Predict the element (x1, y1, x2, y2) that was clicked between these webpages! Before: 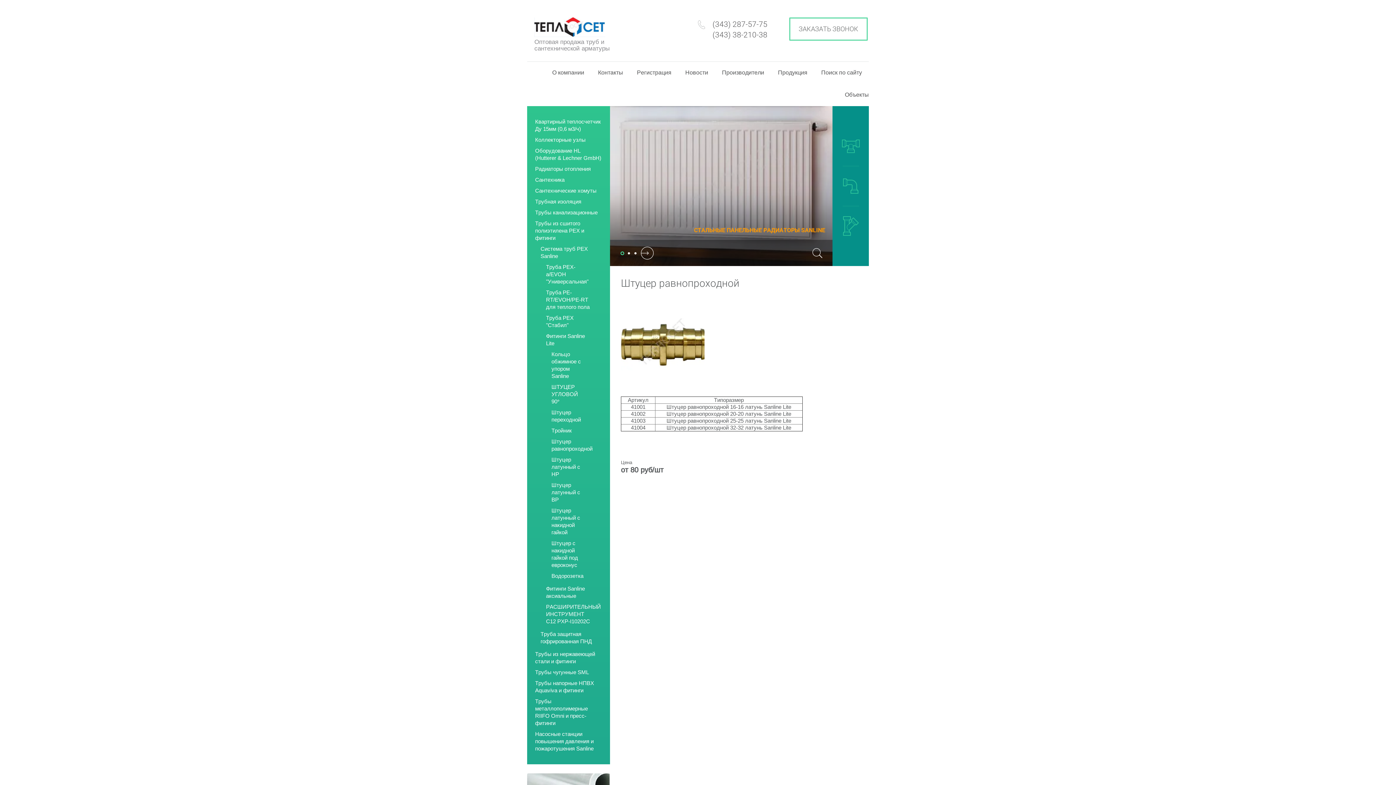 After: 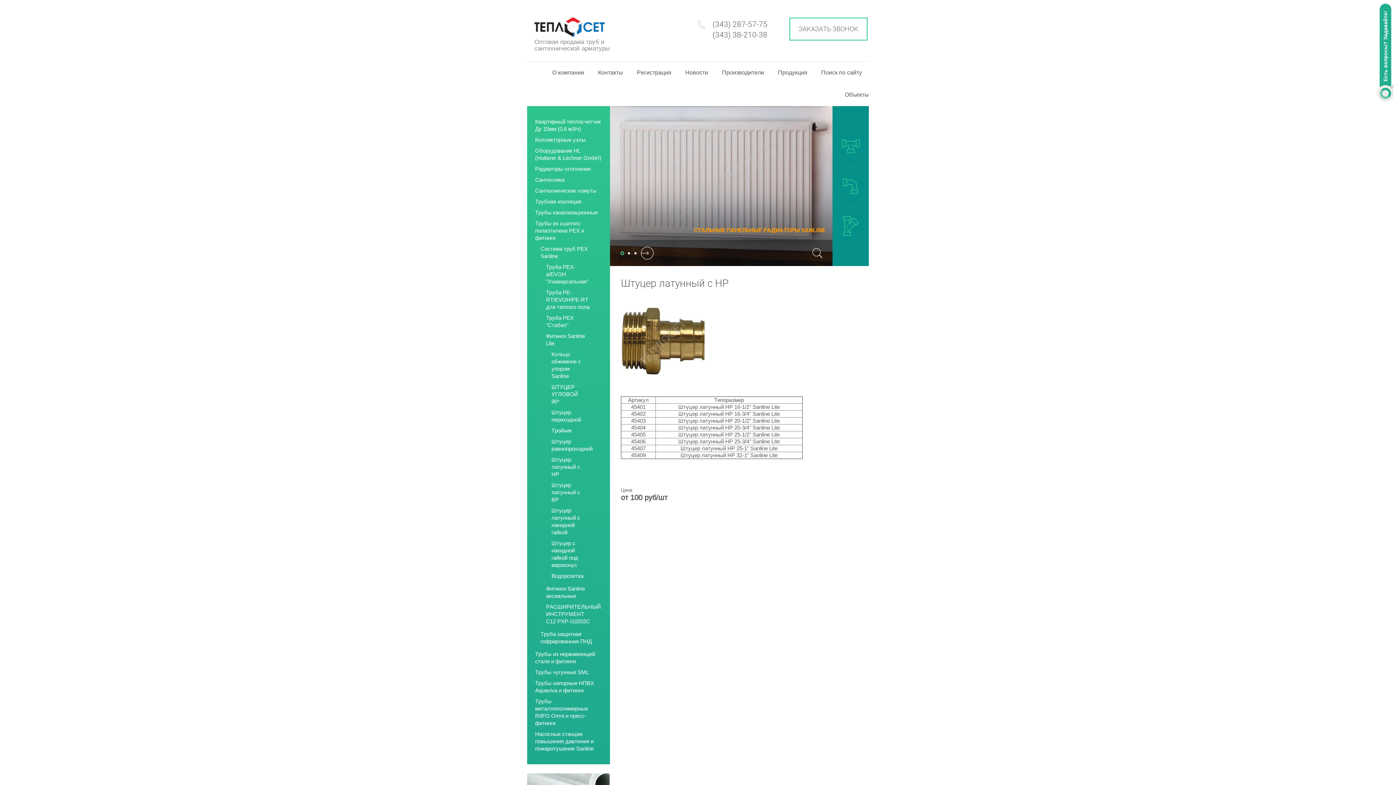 Action: bbox: (551, 456, 580, 477) label: Штуцер латунный с НР